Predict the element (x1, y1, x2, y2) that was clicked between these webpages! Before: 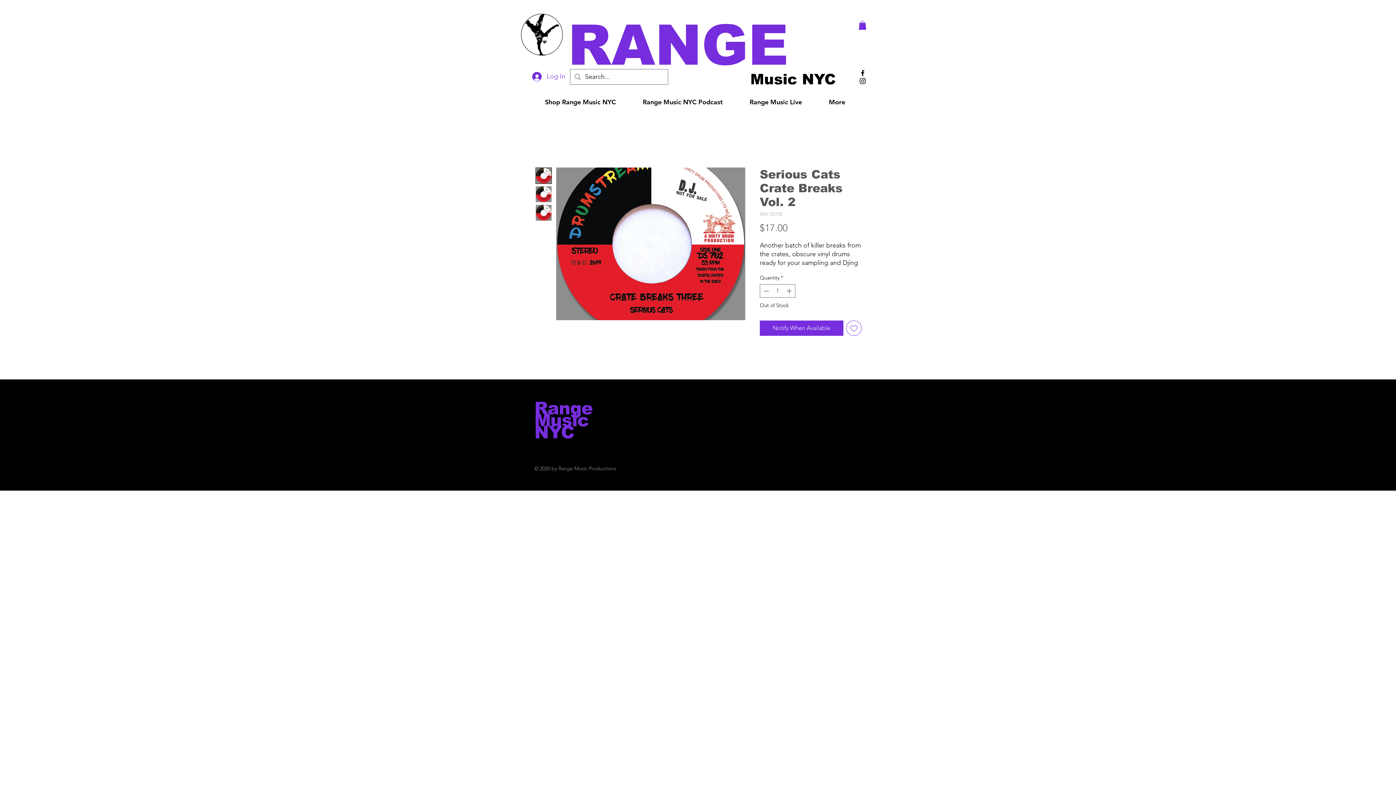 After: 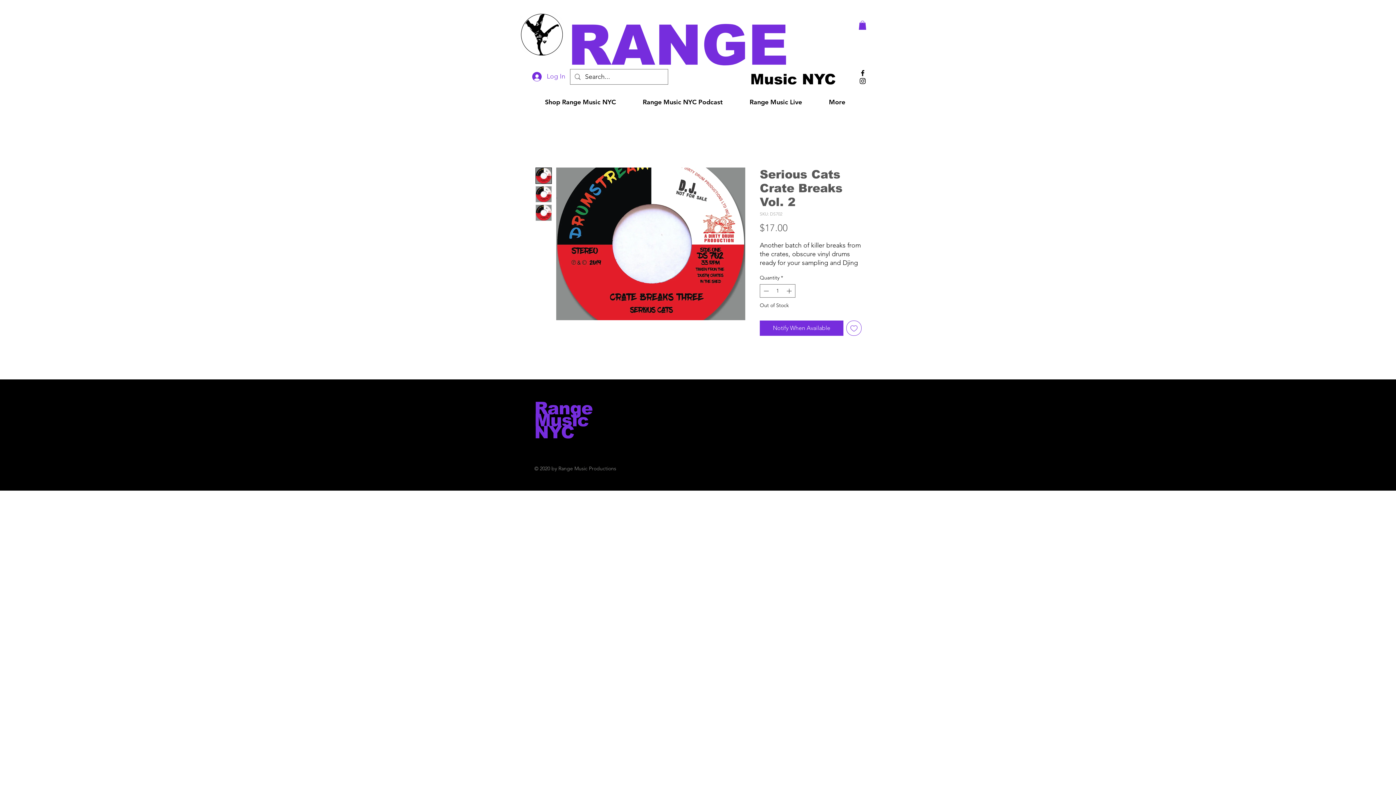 Action: bbox: (858, 20, 866, 29)